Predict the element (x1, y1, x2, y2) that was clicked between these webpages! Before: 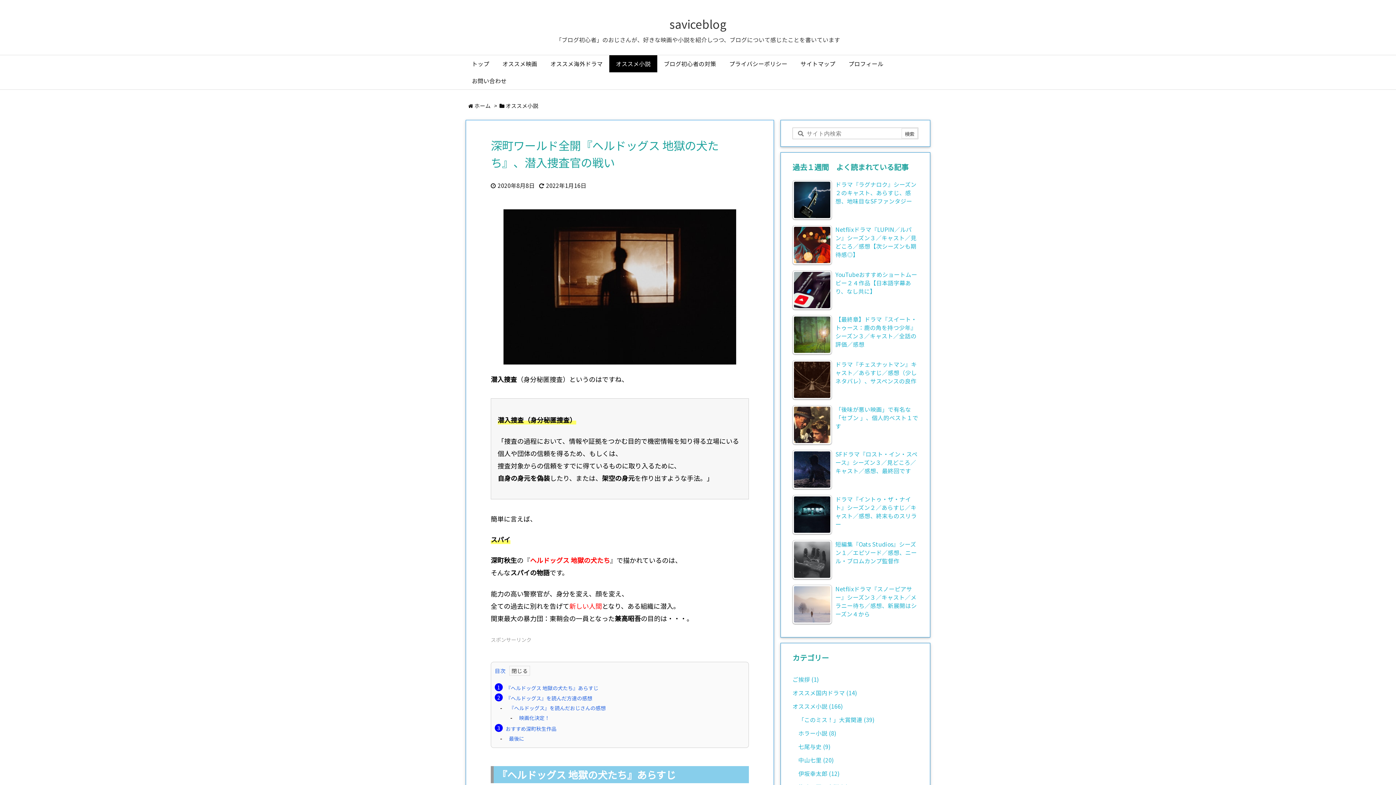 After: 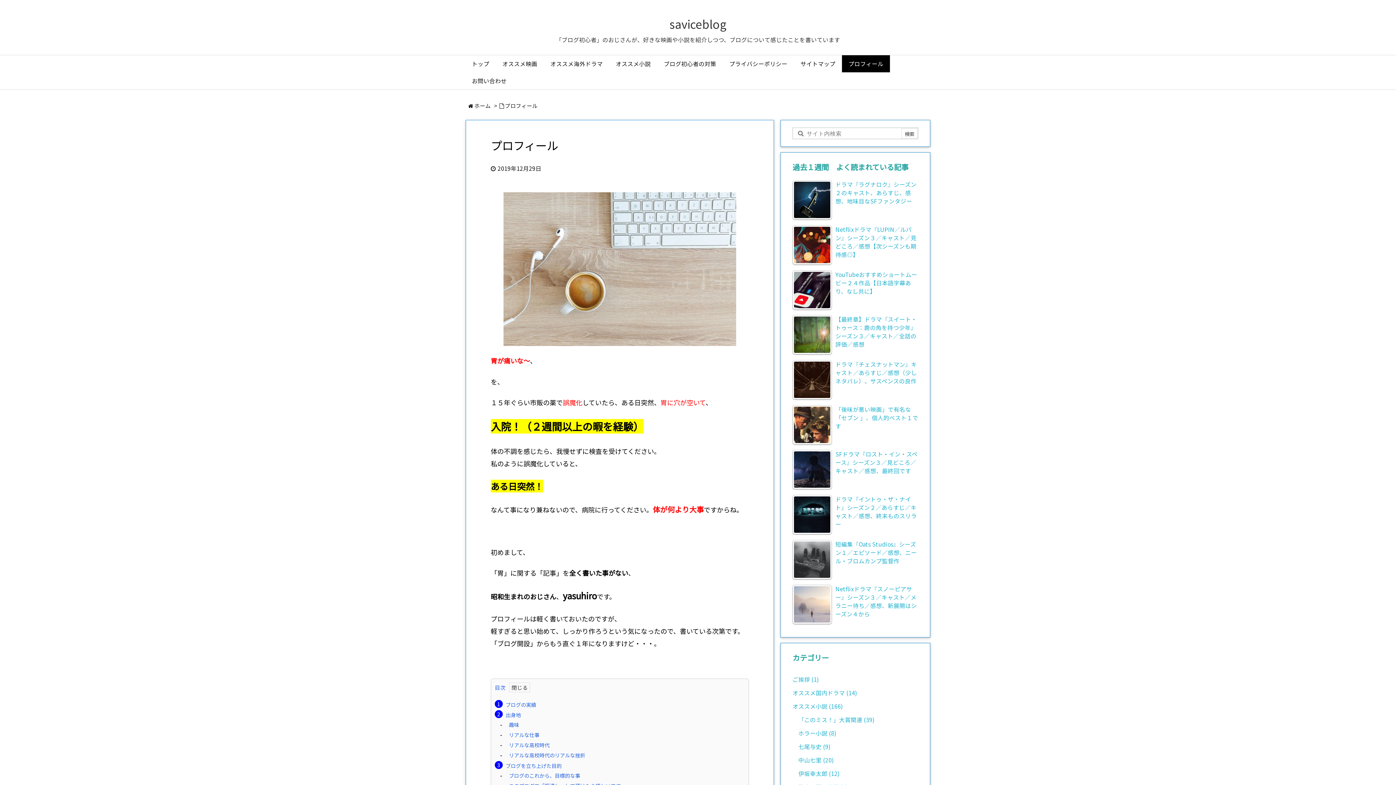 Action: label: プロフィール bbox: (842, 55, 890, 72)